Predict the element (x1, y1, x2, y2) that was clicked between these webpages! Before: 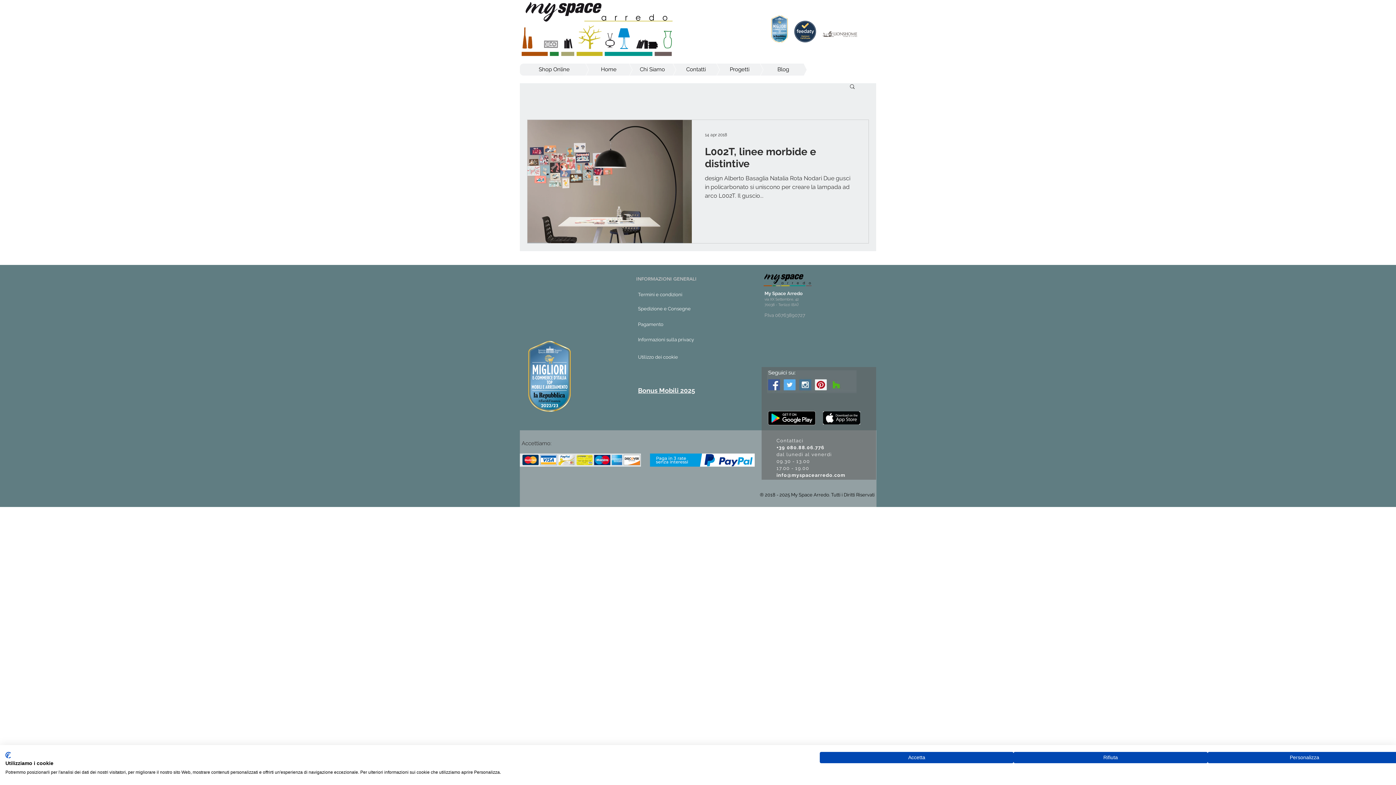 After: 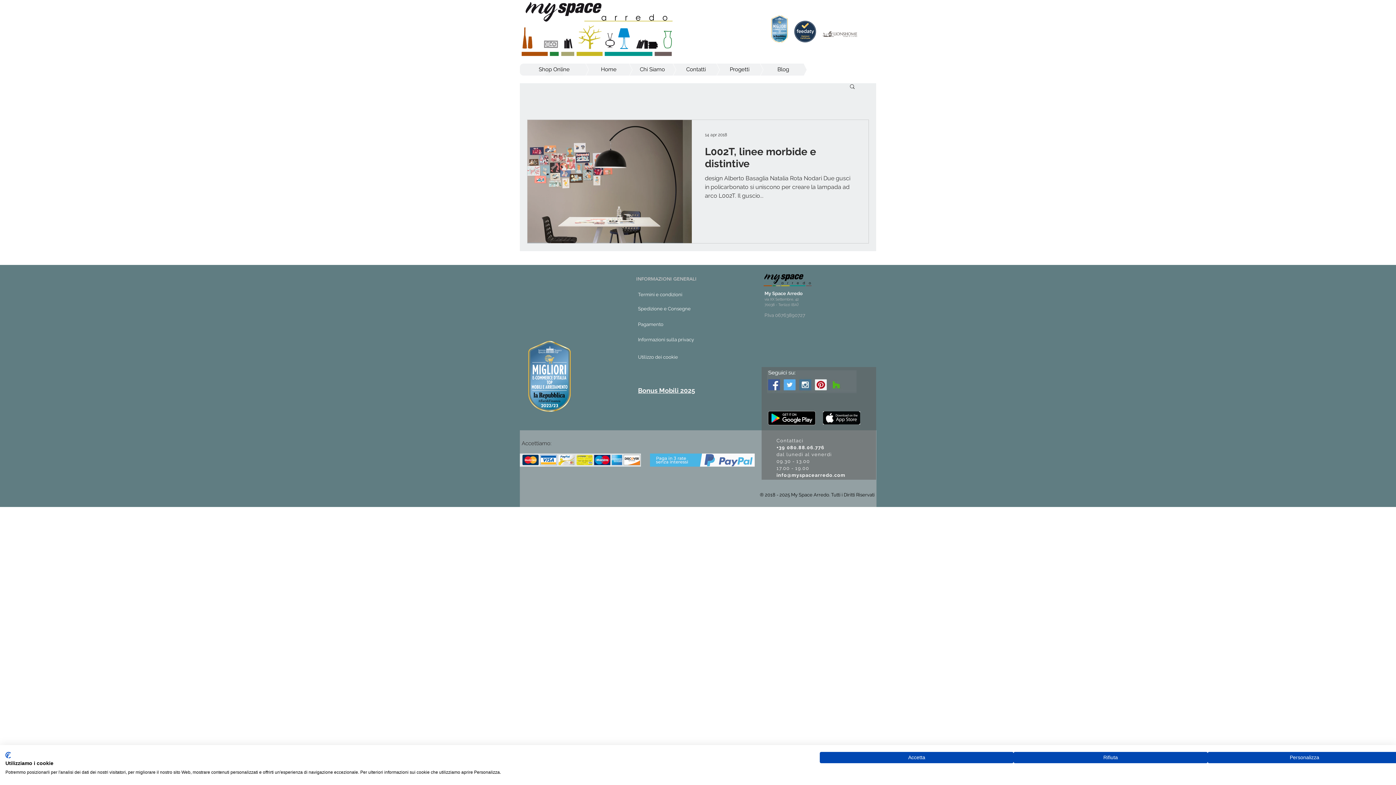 Action: bbox: (650, 453, 754, 466)